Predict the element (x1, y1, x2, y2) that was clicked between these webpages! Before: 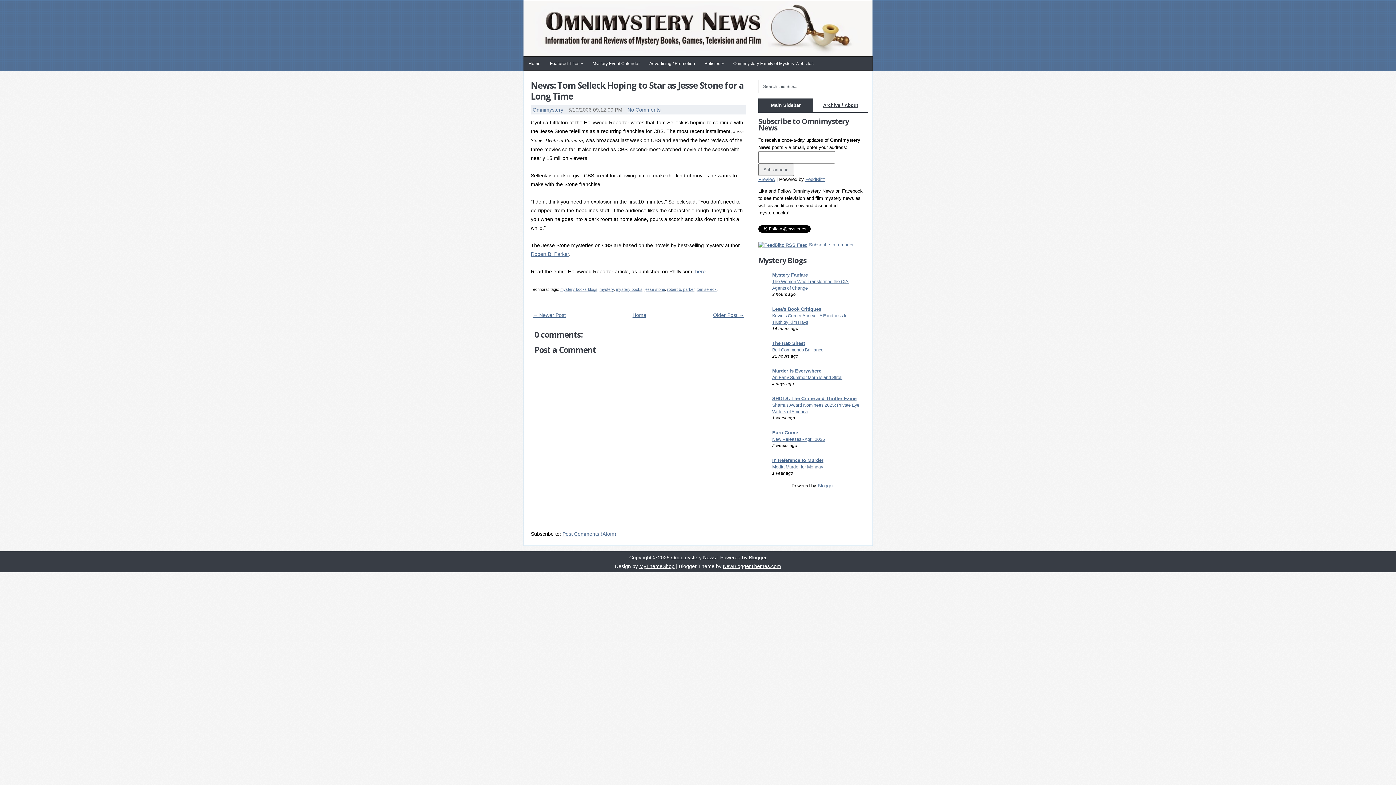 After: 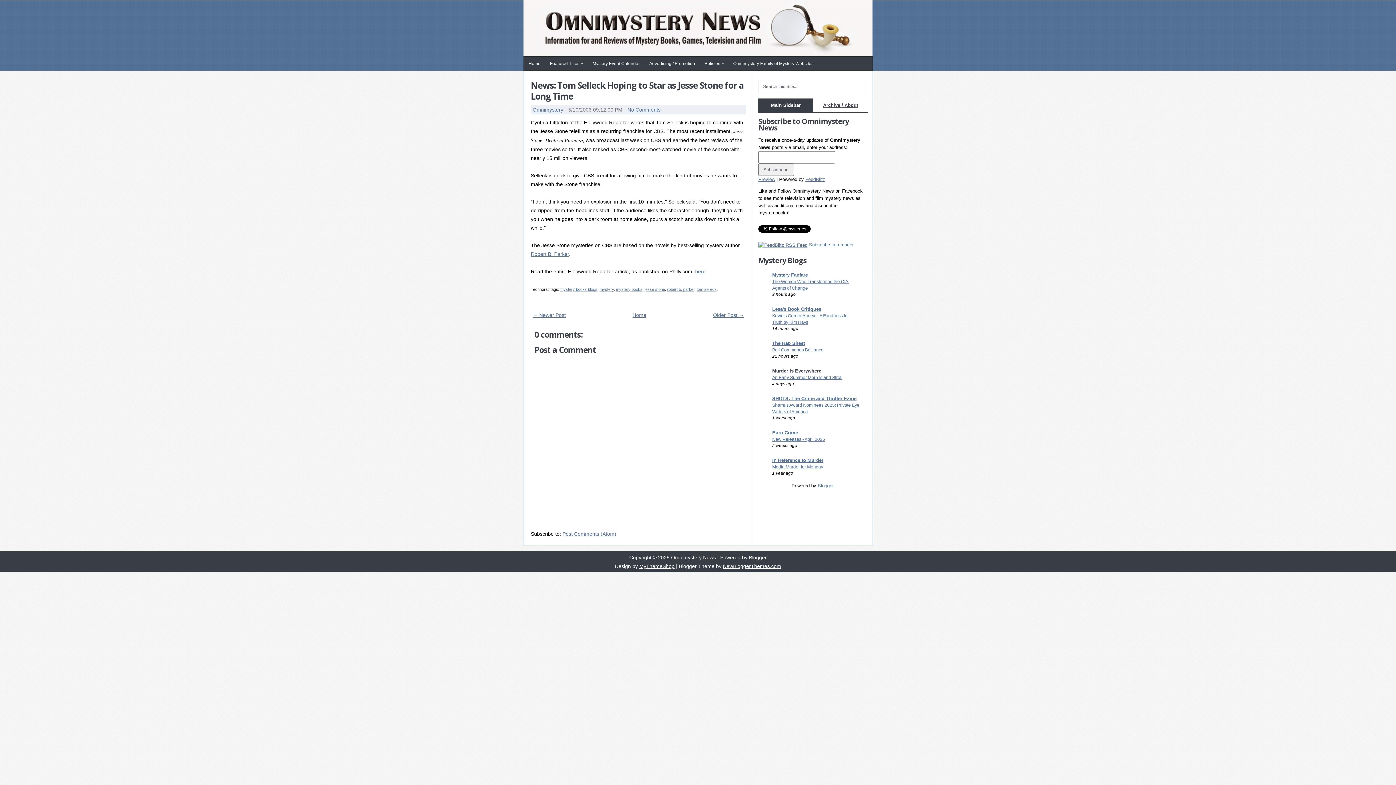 Action: bbox: (772, 368, 821, 373) label: Murder is Everywhere